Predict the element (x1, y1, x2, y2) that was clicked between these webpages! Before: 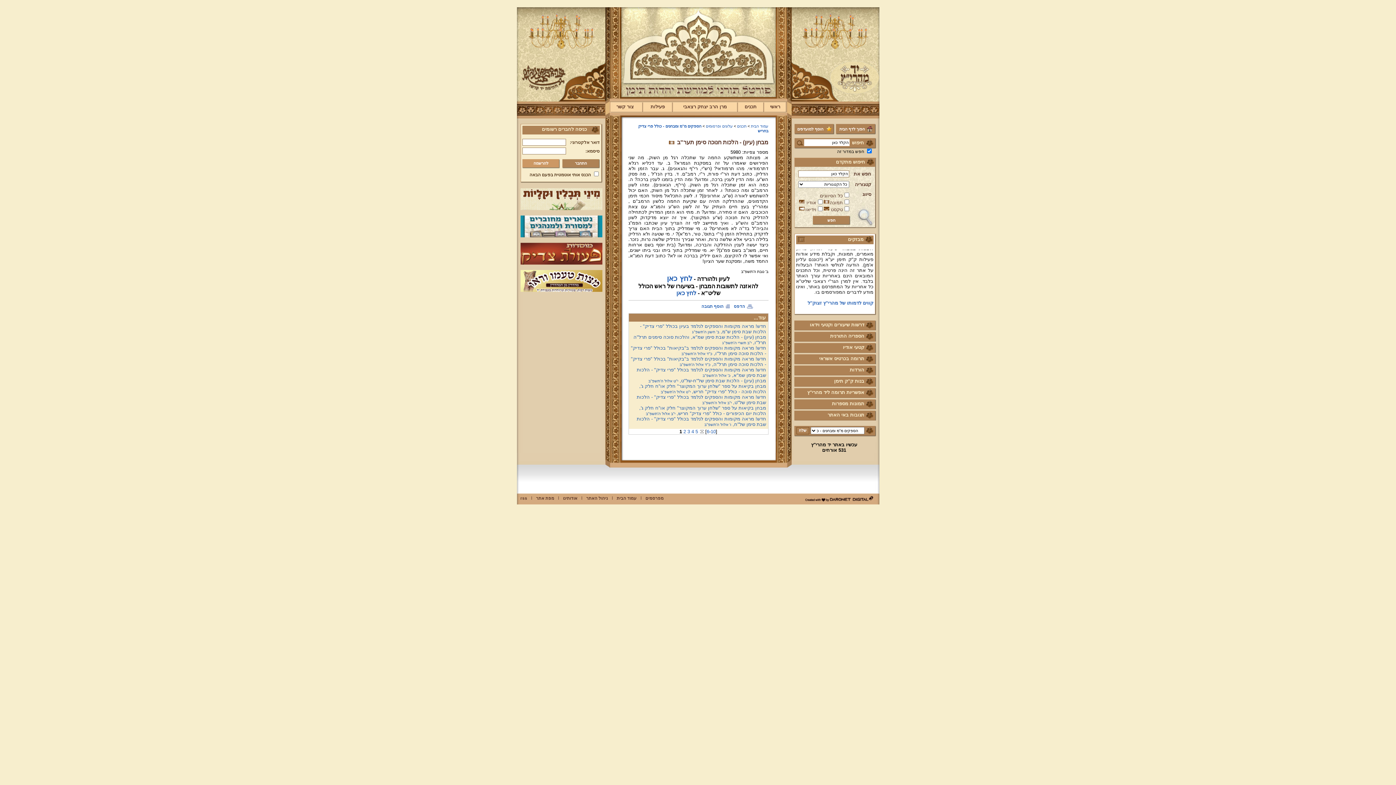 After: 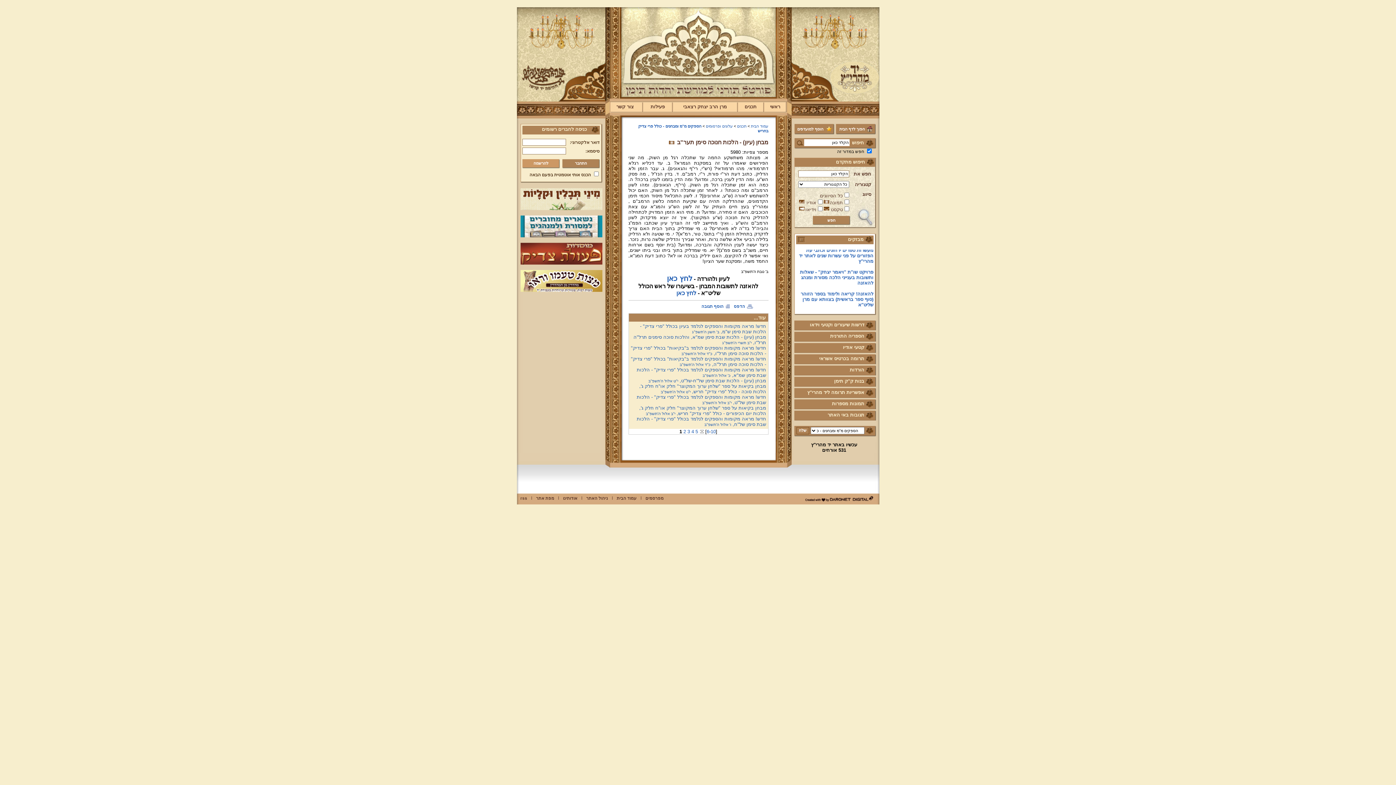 Action: bbox: (520, 233, 602, 238)